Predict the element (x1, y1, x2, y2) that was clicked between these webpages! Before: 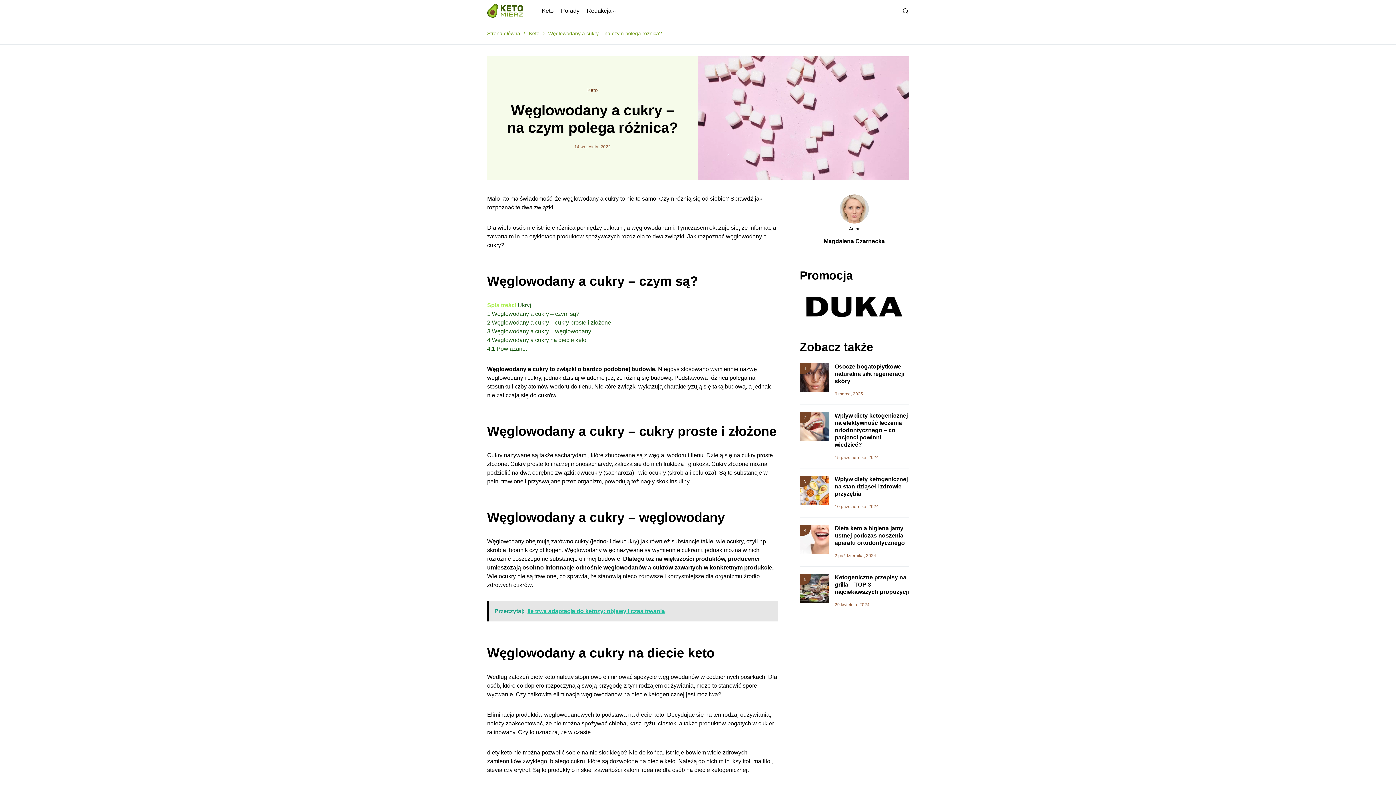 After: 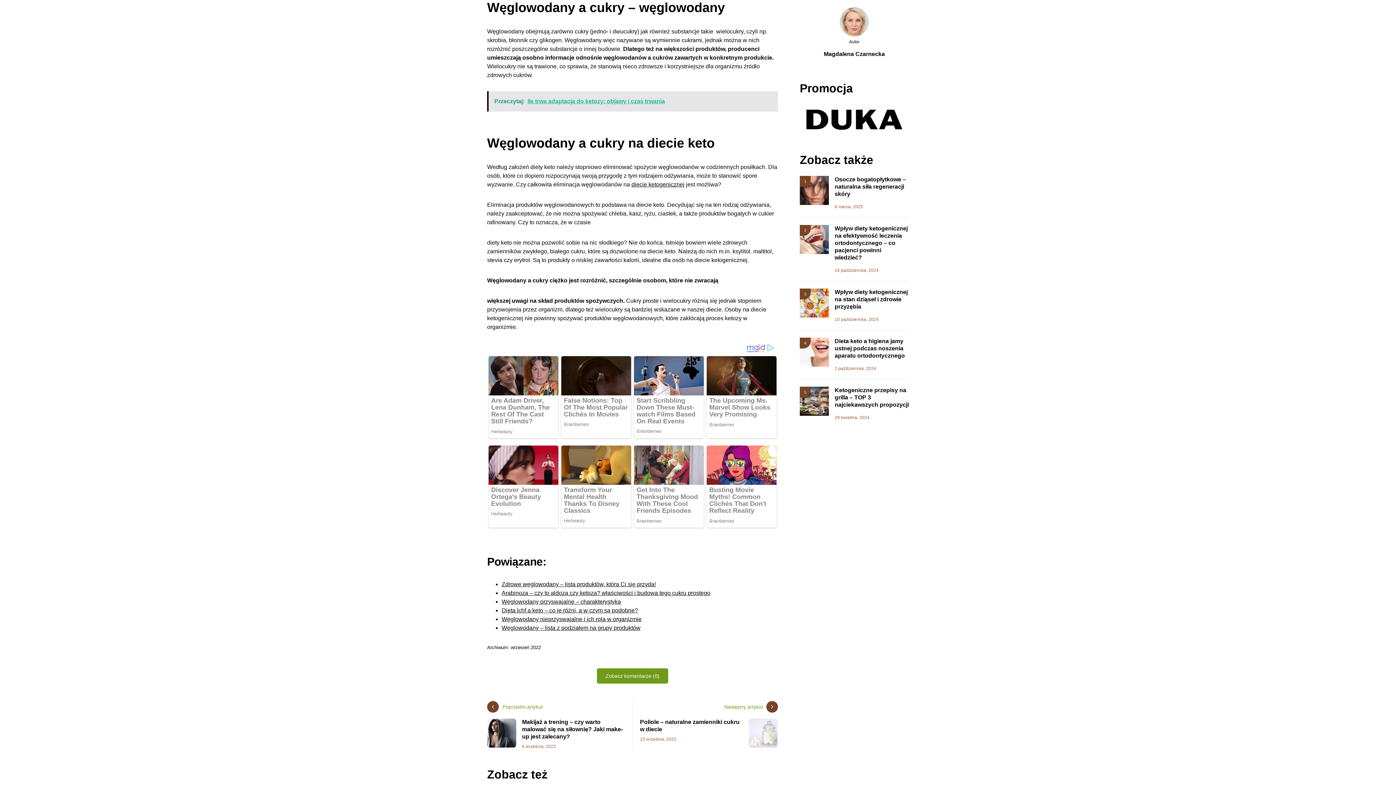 Action: bbox: (487, 328, 591, 334) label: 3 Węglowodany a cukry – węglowodany